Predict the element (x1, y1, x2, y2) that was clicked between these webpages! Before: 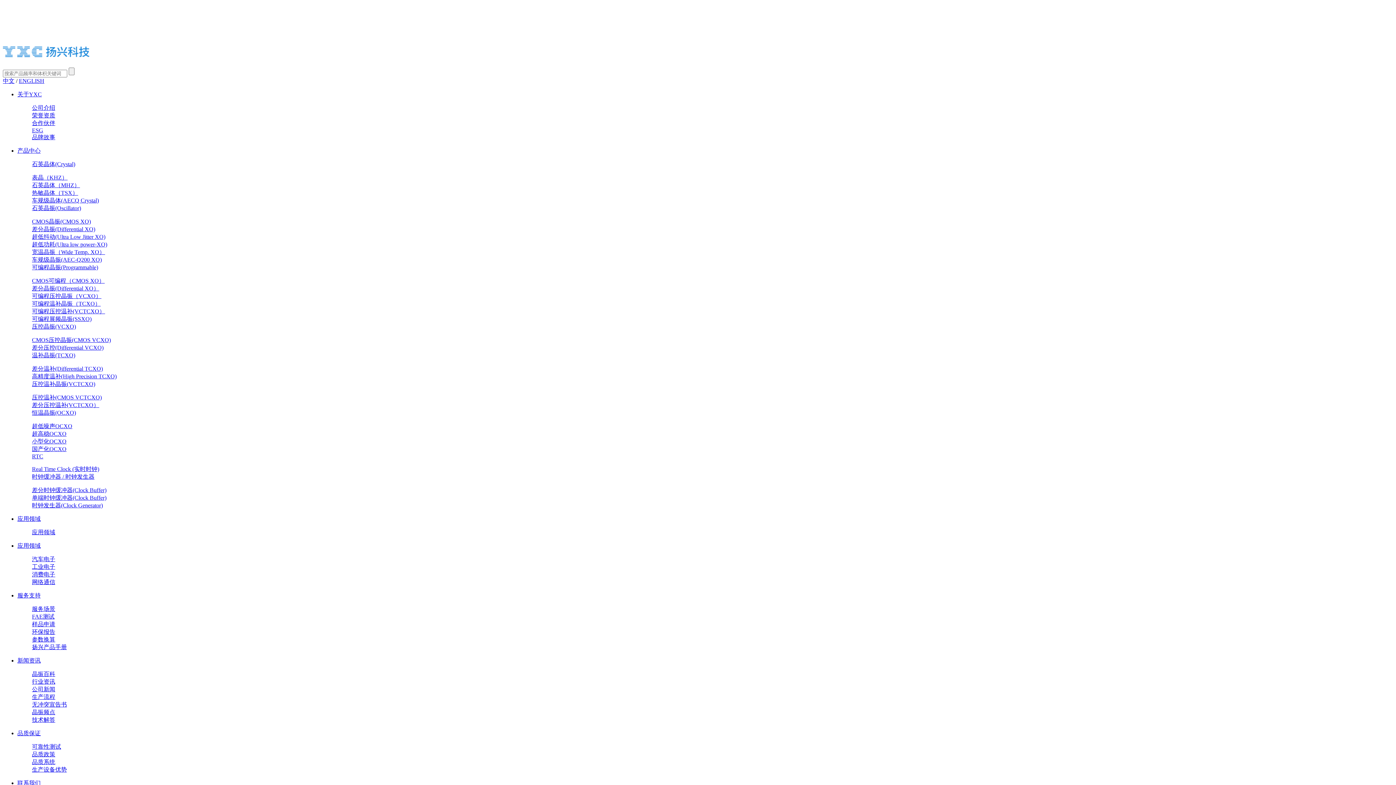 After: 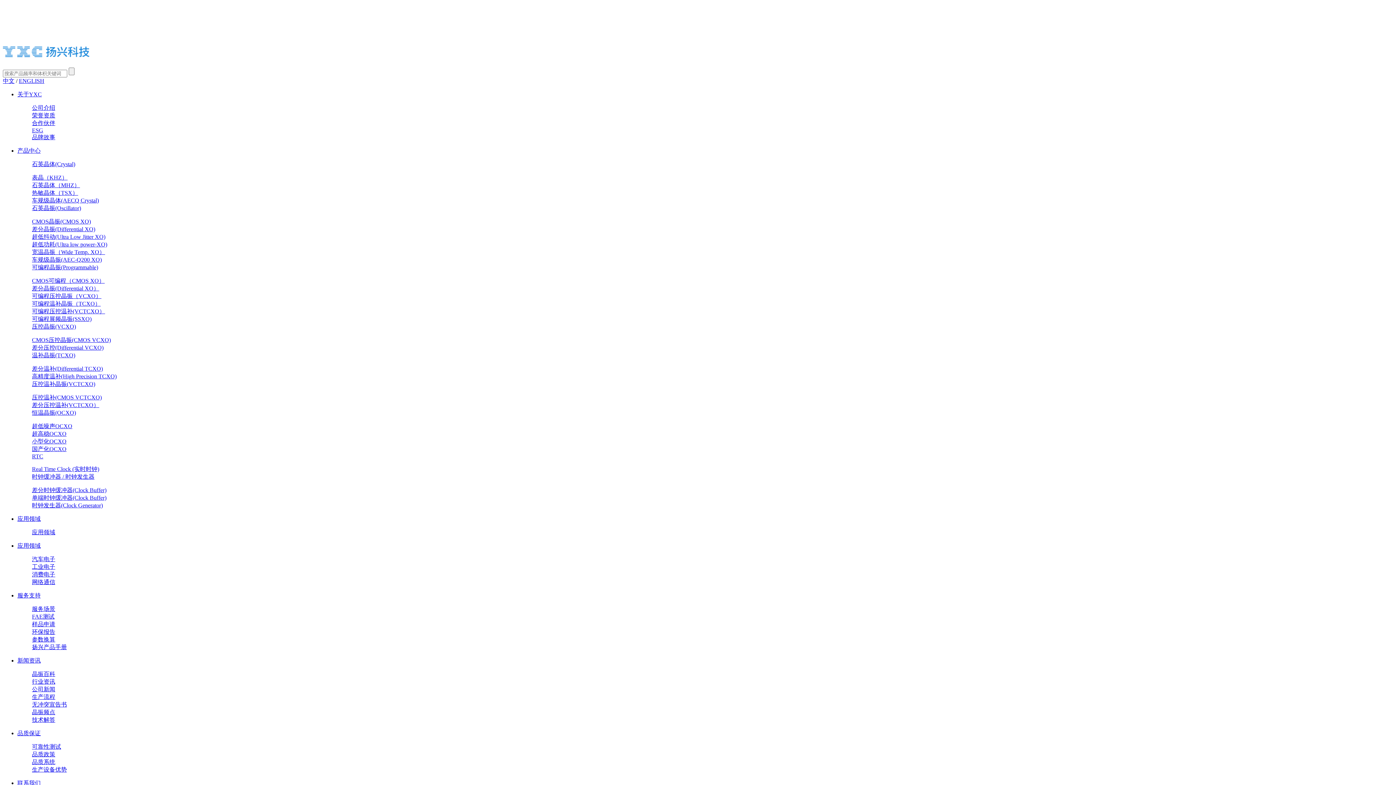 Action: label: 晶振百科 bbox: (32, 671, 55, 677)